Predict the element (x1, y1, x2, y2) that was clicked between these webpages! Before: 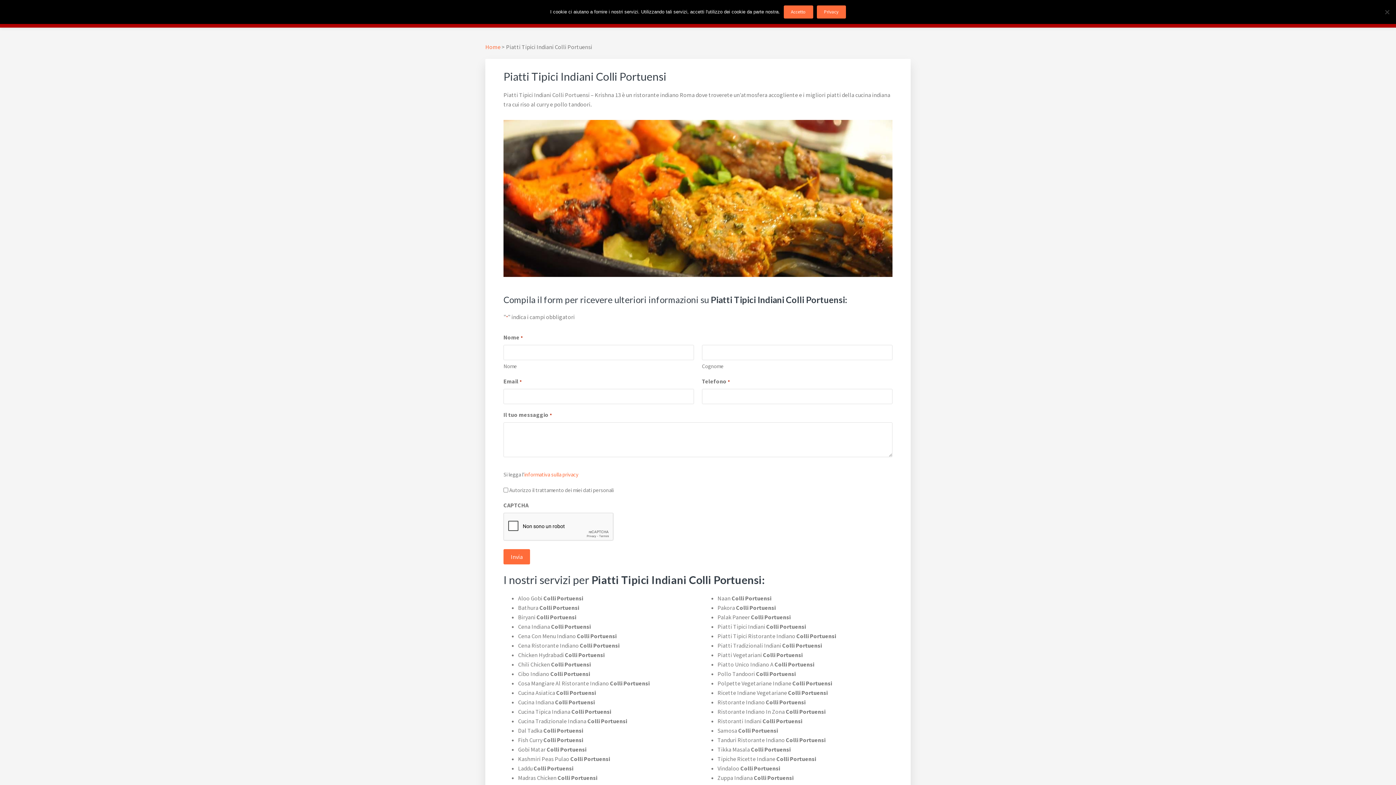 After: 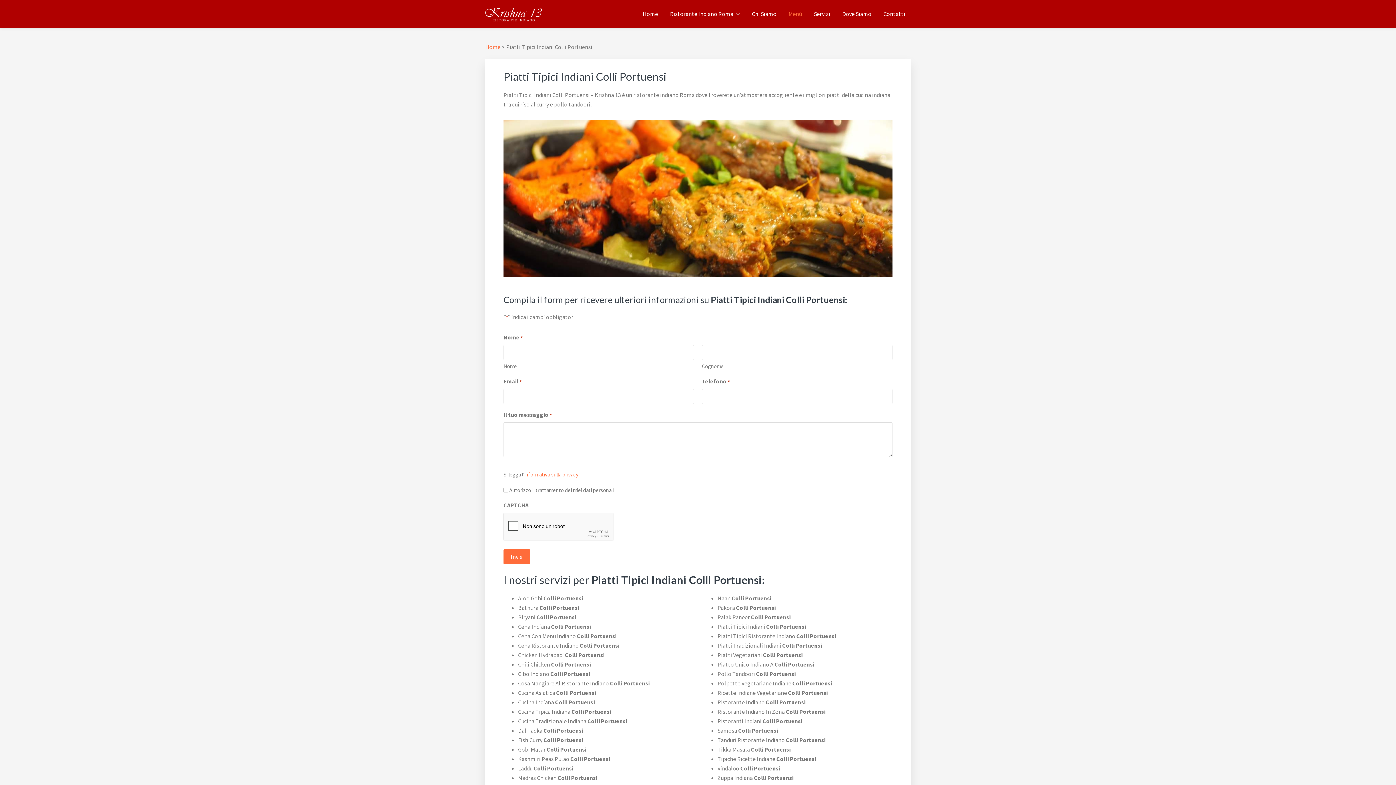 Action: label: Accetto bbox: (783, 5, 813, 18)